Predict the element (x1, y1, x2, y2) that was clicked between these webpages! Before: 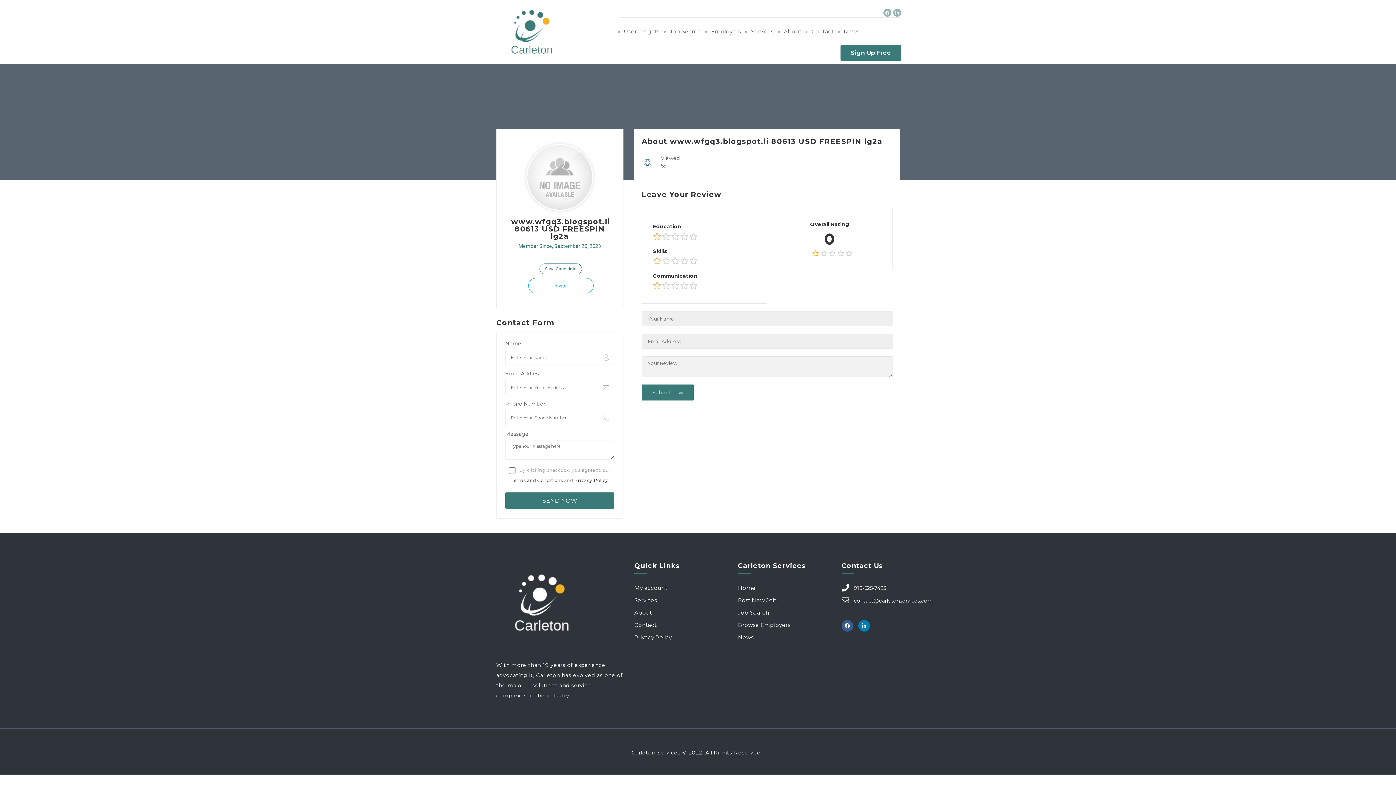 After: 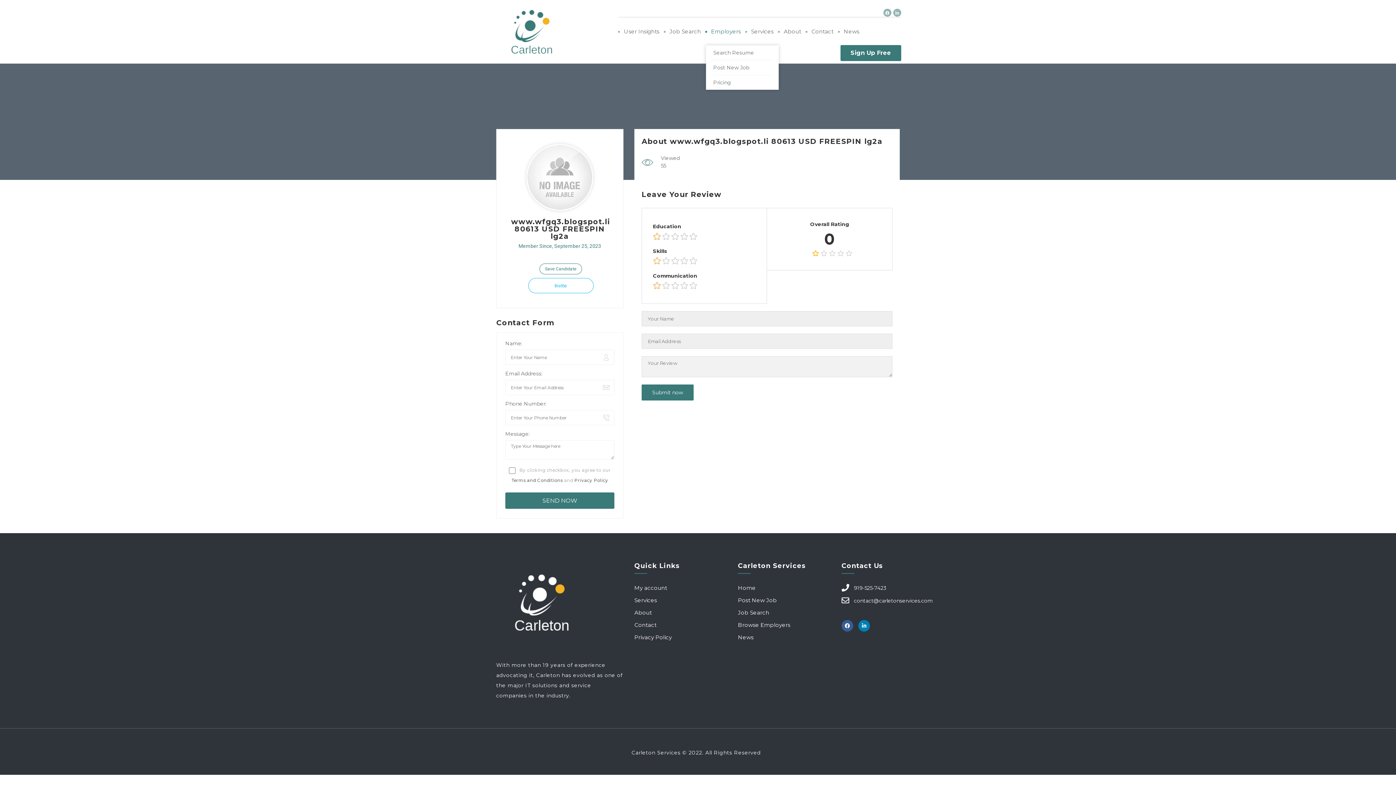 Action: label: Employers bbox: (711, 23, 741, 44)